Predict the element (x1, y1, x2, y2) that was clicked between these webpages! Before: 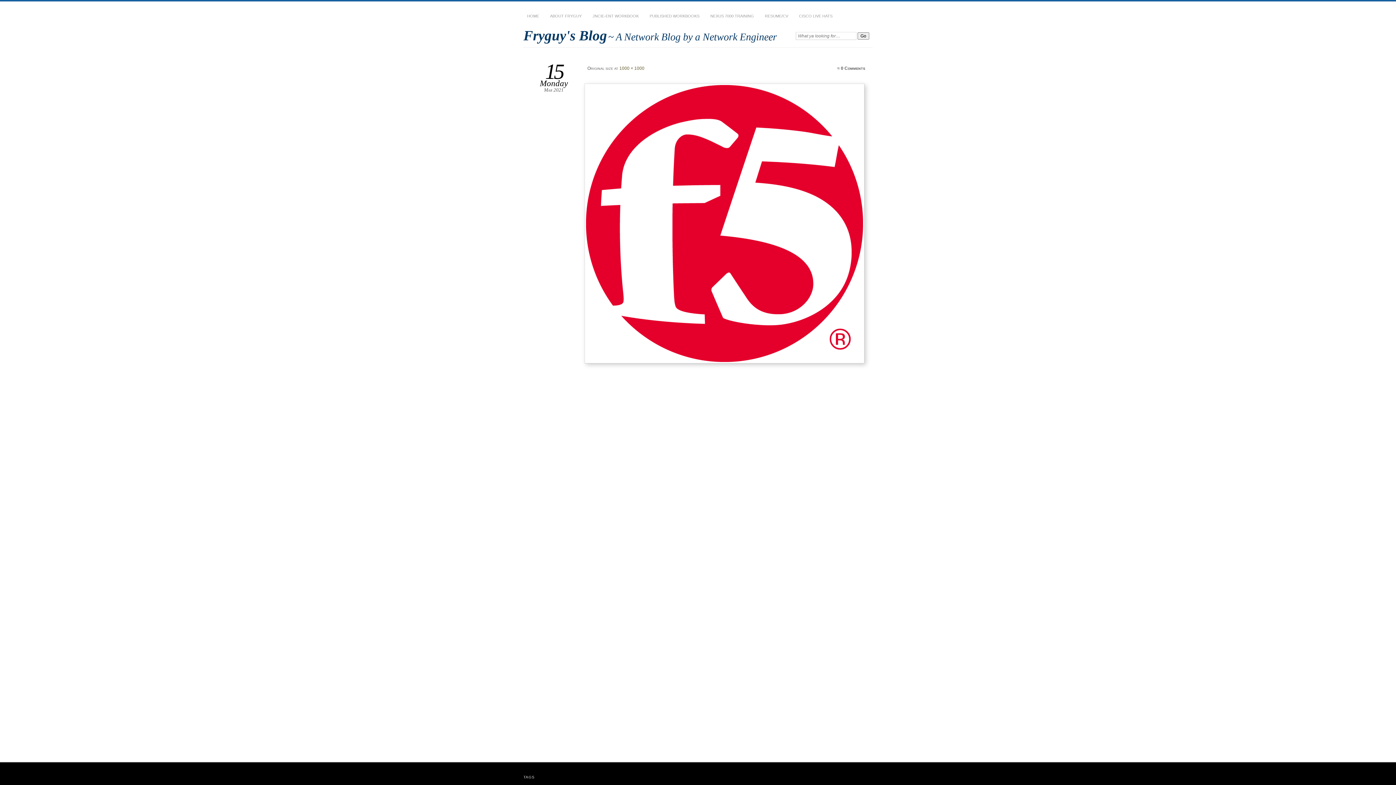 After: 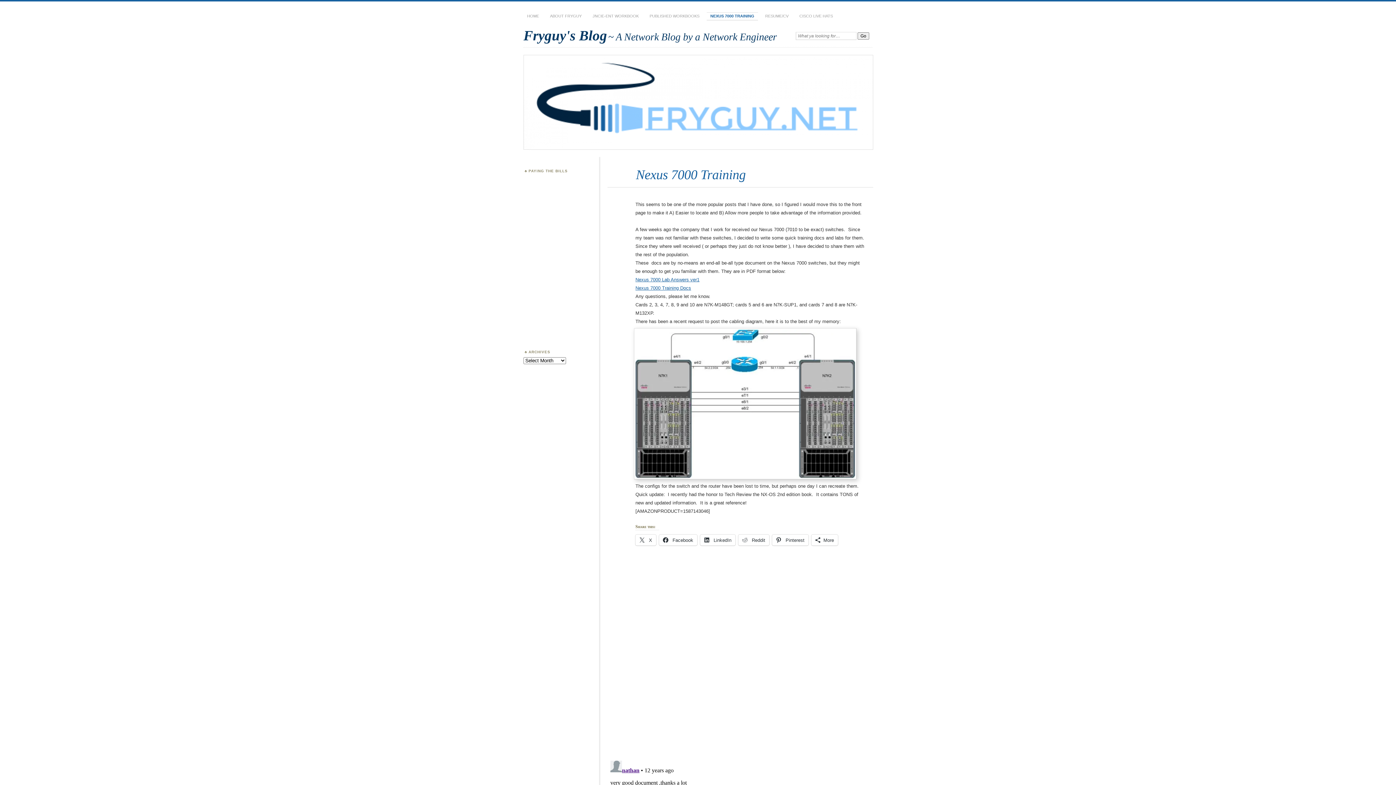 Action: label: NEXUS 7000 TRAINING bbox: (706, 12, 757, 20)